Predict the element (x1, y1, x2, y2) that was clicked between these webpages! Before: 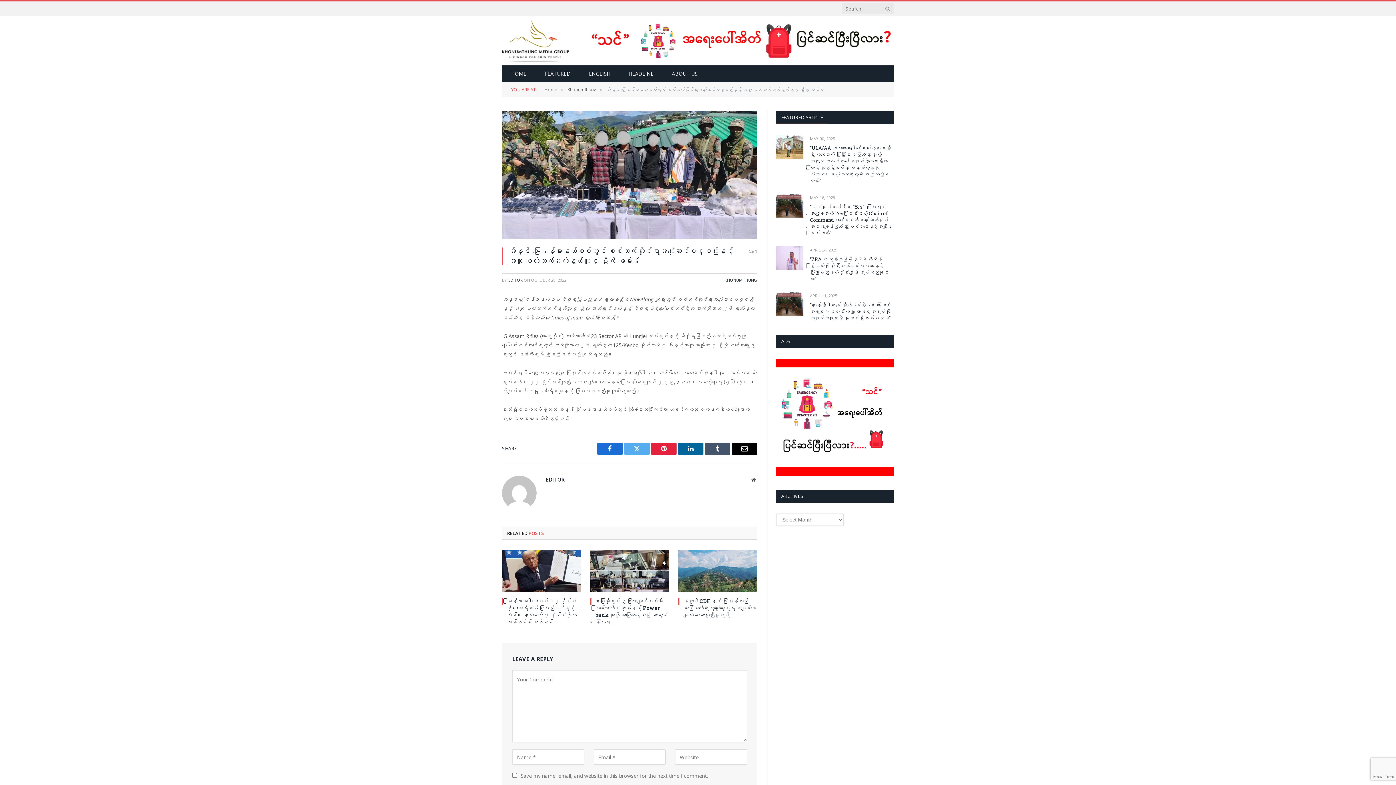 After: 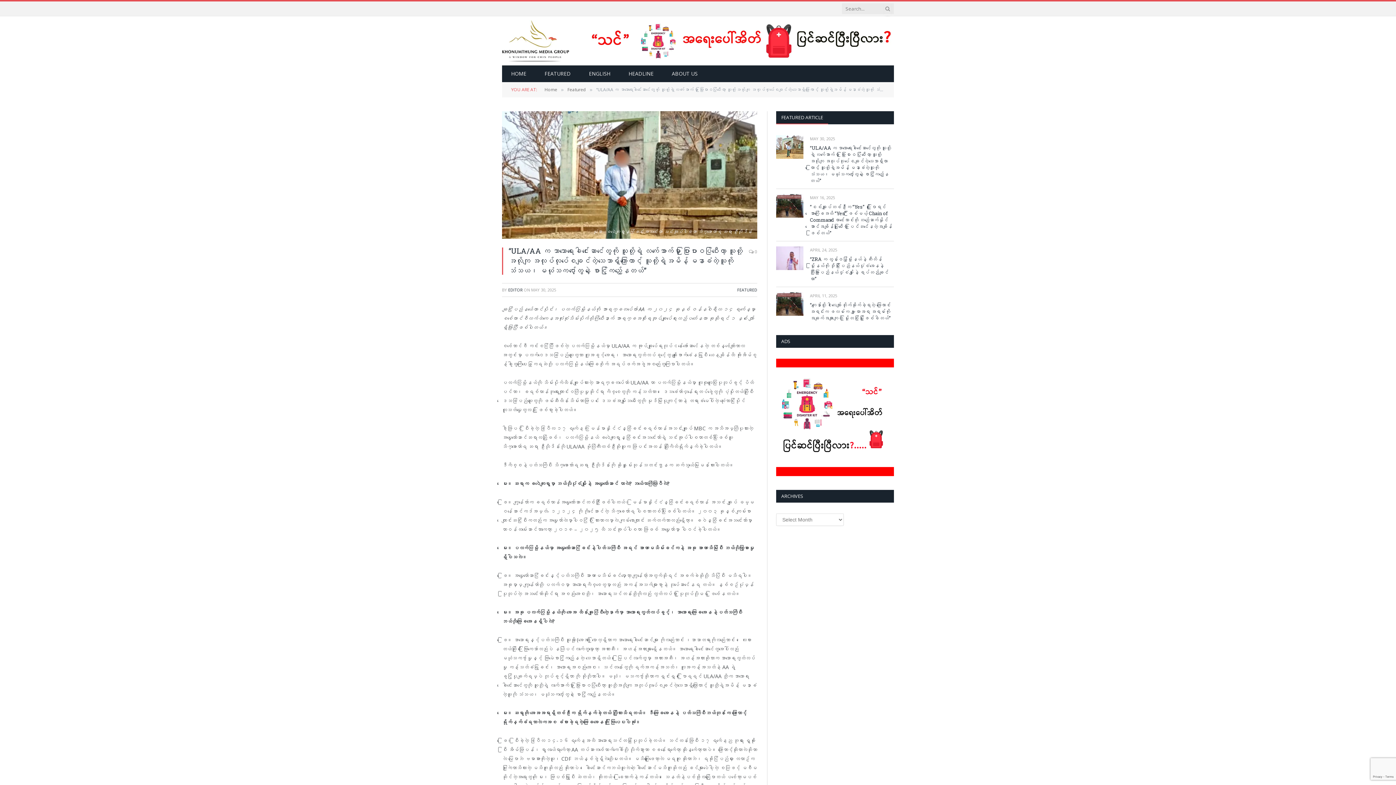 Action: bbox: (810, 144, 894, 184) label: “ULA/AA က ဘာသာရေးခေါင်းဆောင်တွေကို သူတို့ရဲ့ လက်အောက်မှာ ပြားပြားဝပ်ပြီးတော့ သူတို့အလိုကျ အလုပ်လုပ်စေချင်တဲ့သဘောရှိတာကြောင့် သူတို့ရဲ့အမိန့် မနာခံတဲ့သူကို သံသယ၊ မယုံသင်္ကာတွေနဲ့ စောင့်ကြည့်နေတယ်”